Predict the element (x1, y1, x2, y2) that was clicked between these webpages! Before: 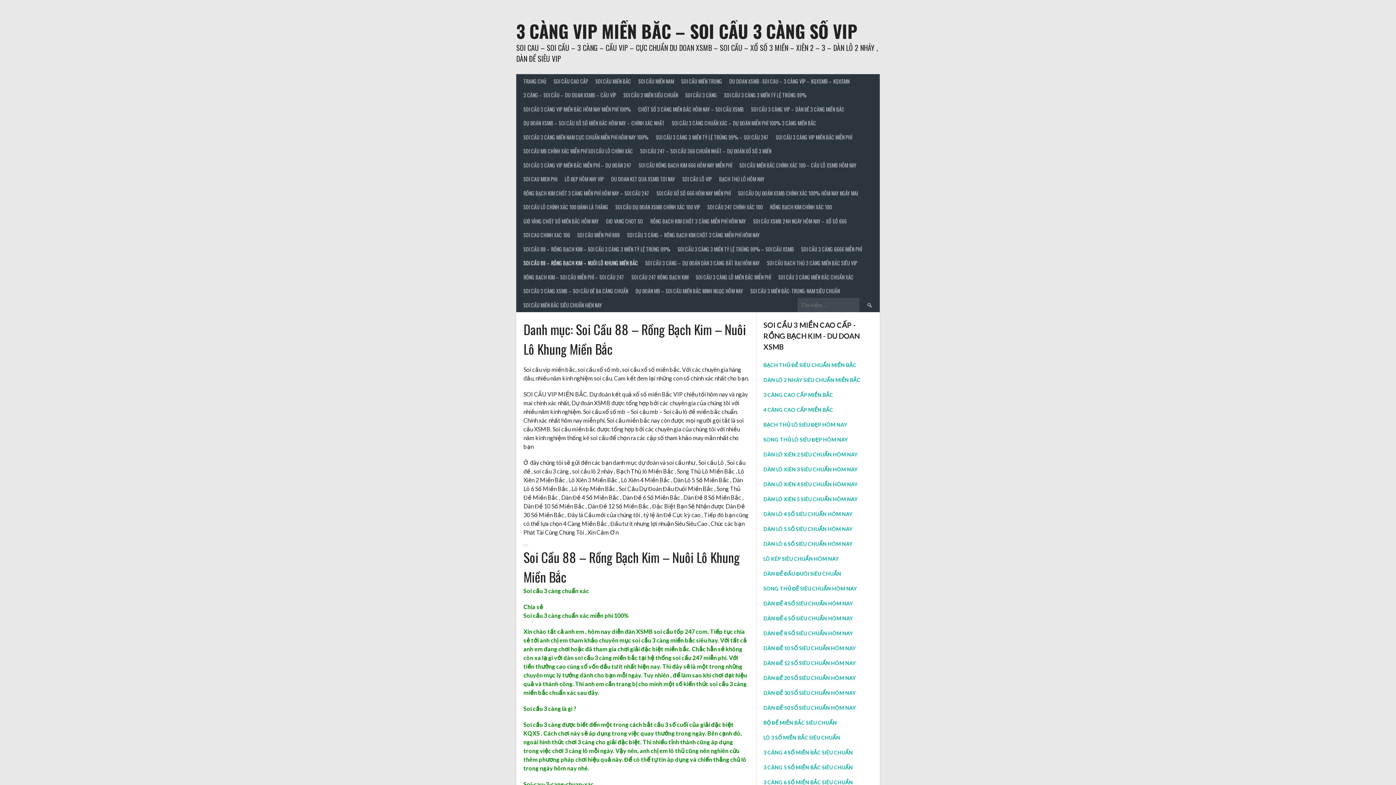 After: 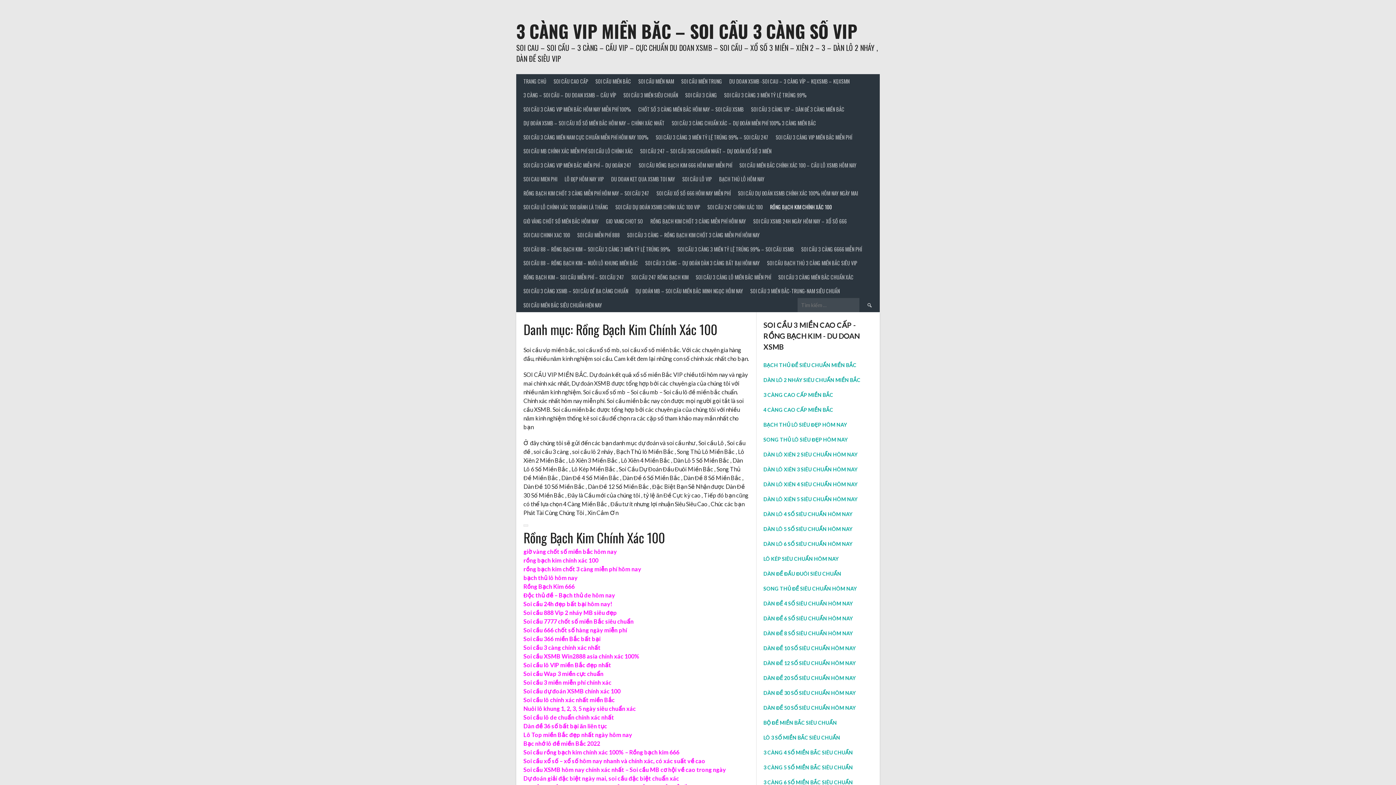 Action: bbox: (766, 200, 835, 214) label: RỒNG BẠCH KIM CHÍNH XÁC 100